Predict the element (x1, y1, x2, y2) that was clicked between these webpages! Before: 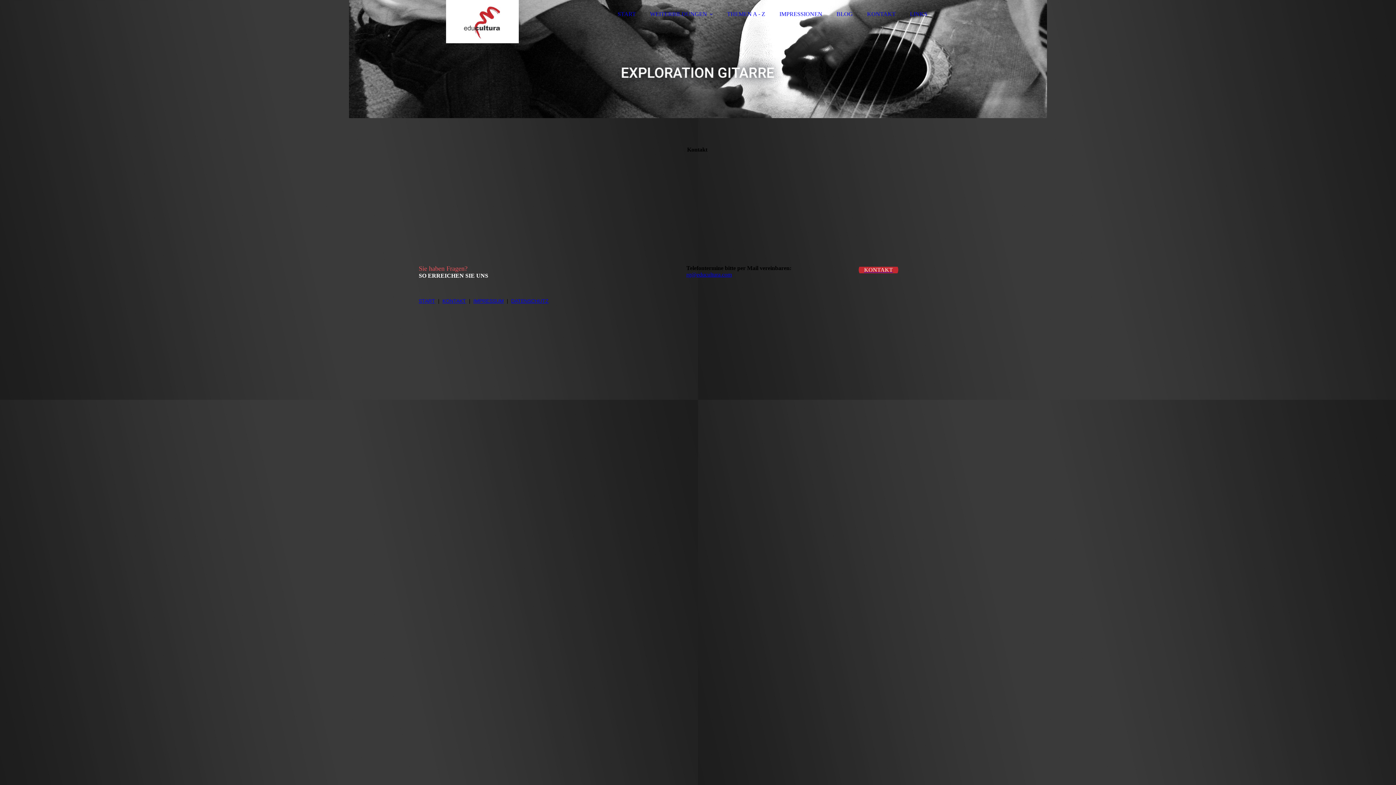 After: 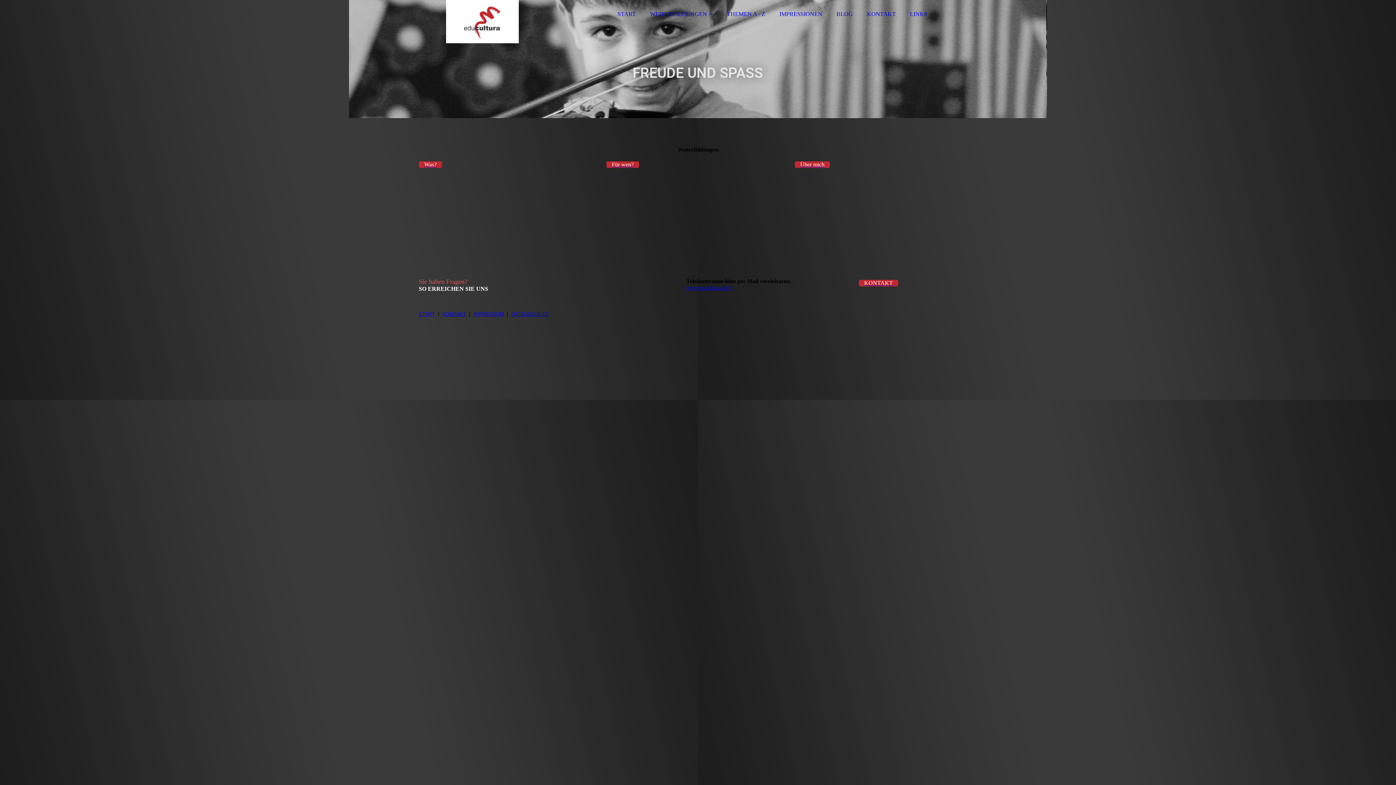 Action: label: WEITERBILDUNGEN bbox: (643, 6, 719, 21)